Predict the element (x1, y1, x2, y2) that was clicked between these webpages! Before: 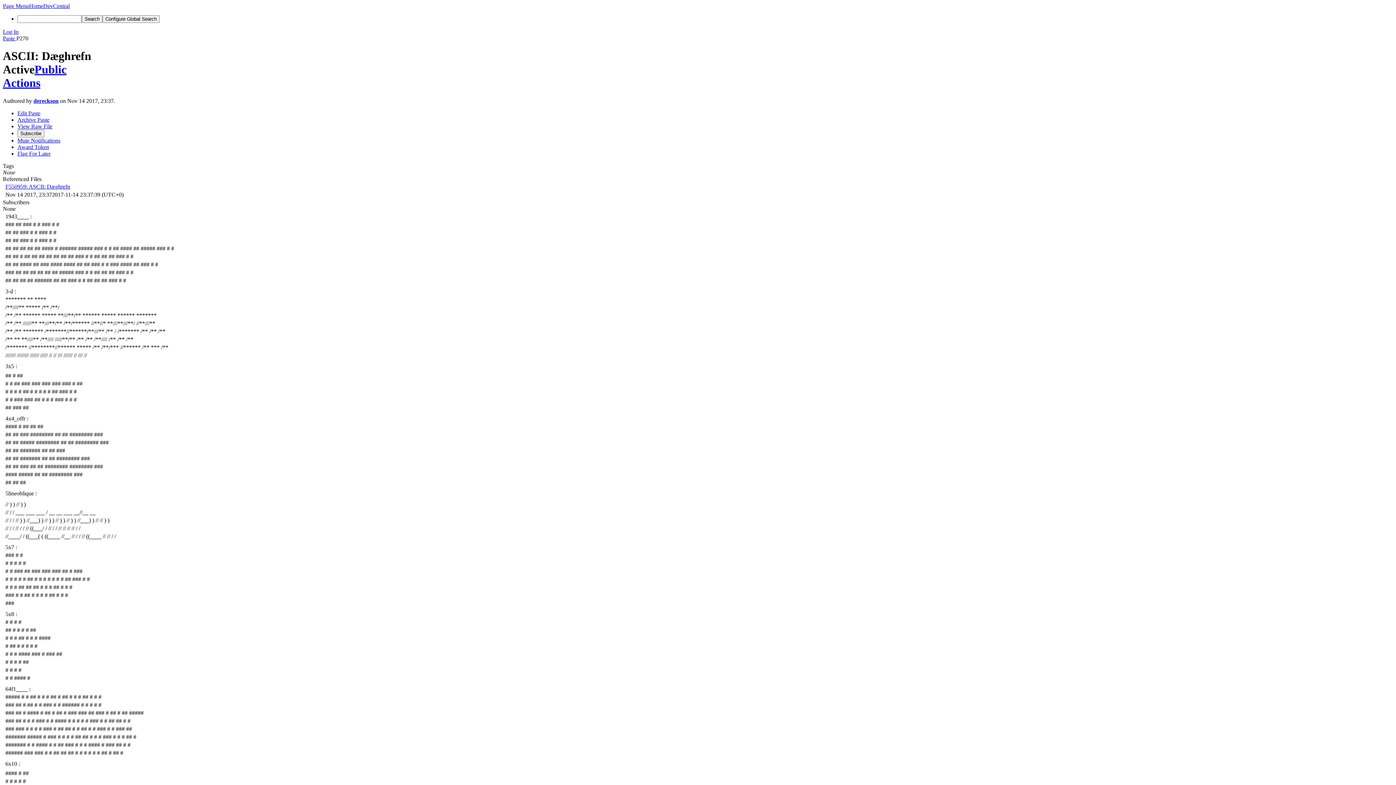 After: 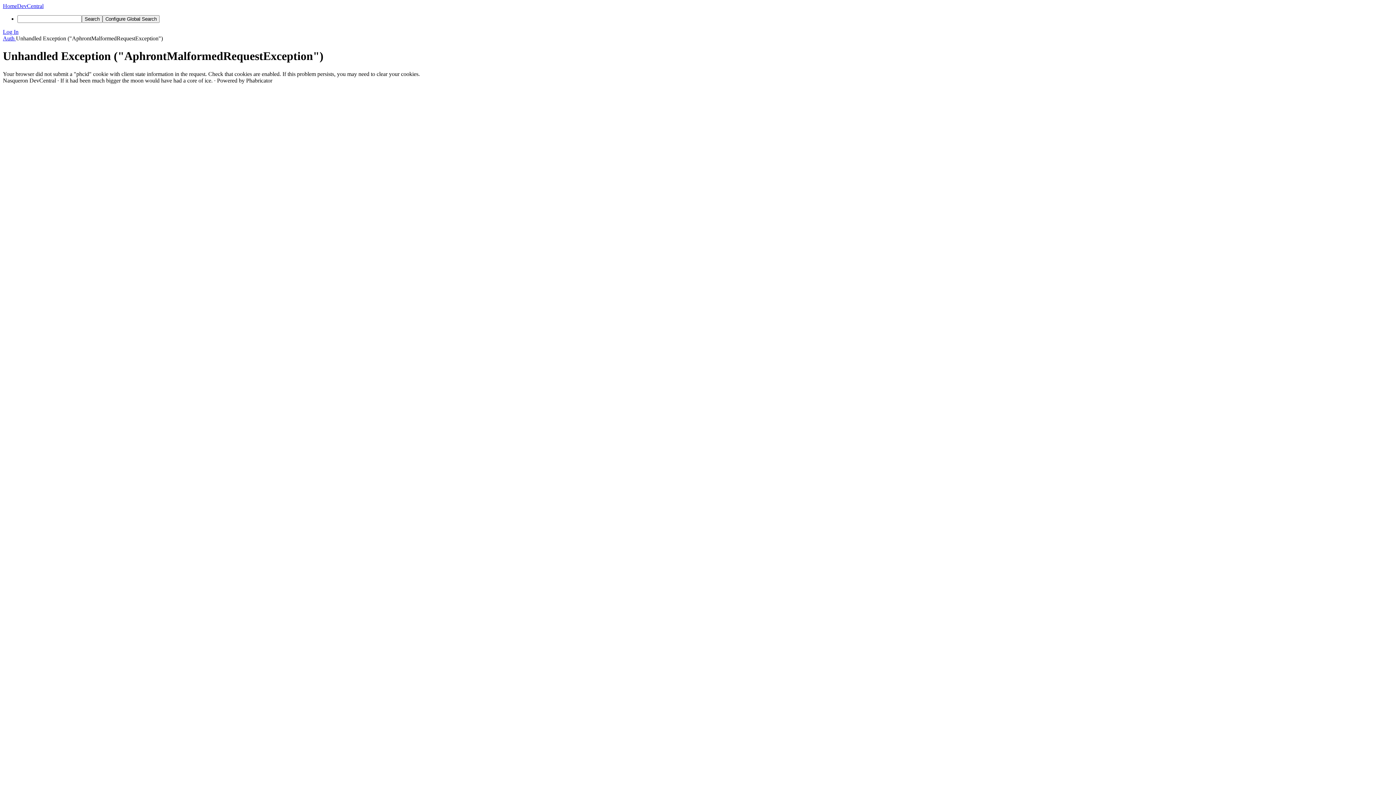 Action: bbox: (17, 129, 44, 137) label: Subscribe